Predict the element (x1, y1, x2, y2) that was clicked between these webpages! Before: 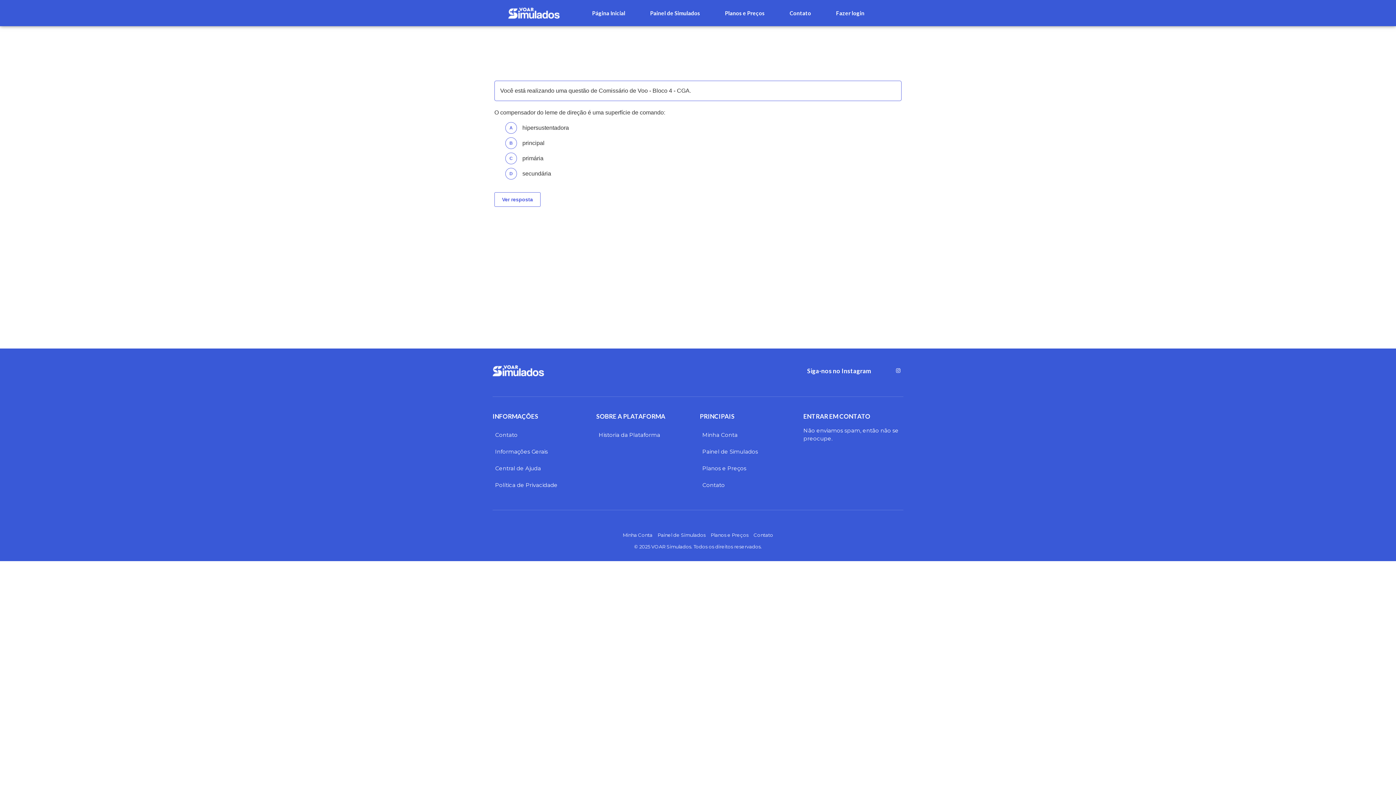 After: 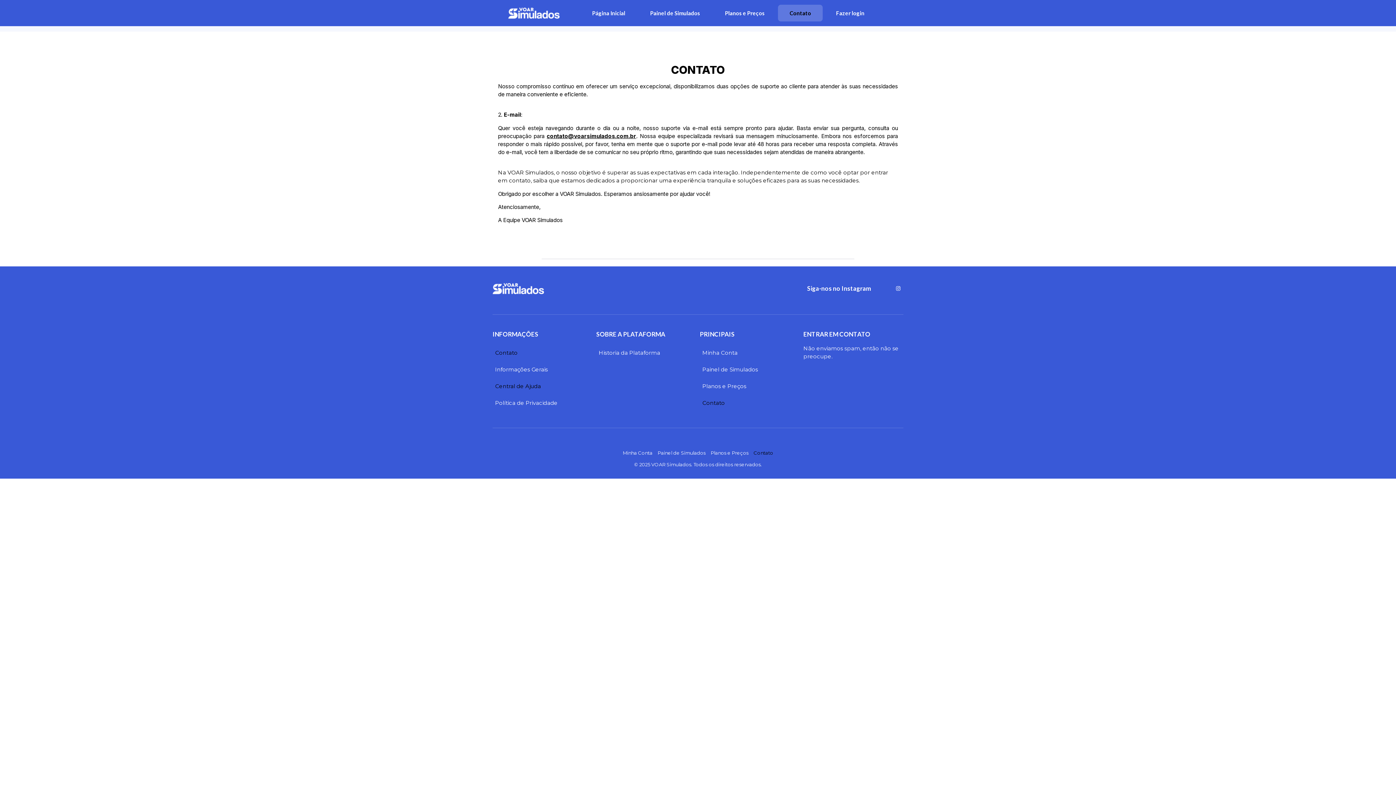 Action: bbox: (492, 460, 592, 477) label: Central de Ajuda